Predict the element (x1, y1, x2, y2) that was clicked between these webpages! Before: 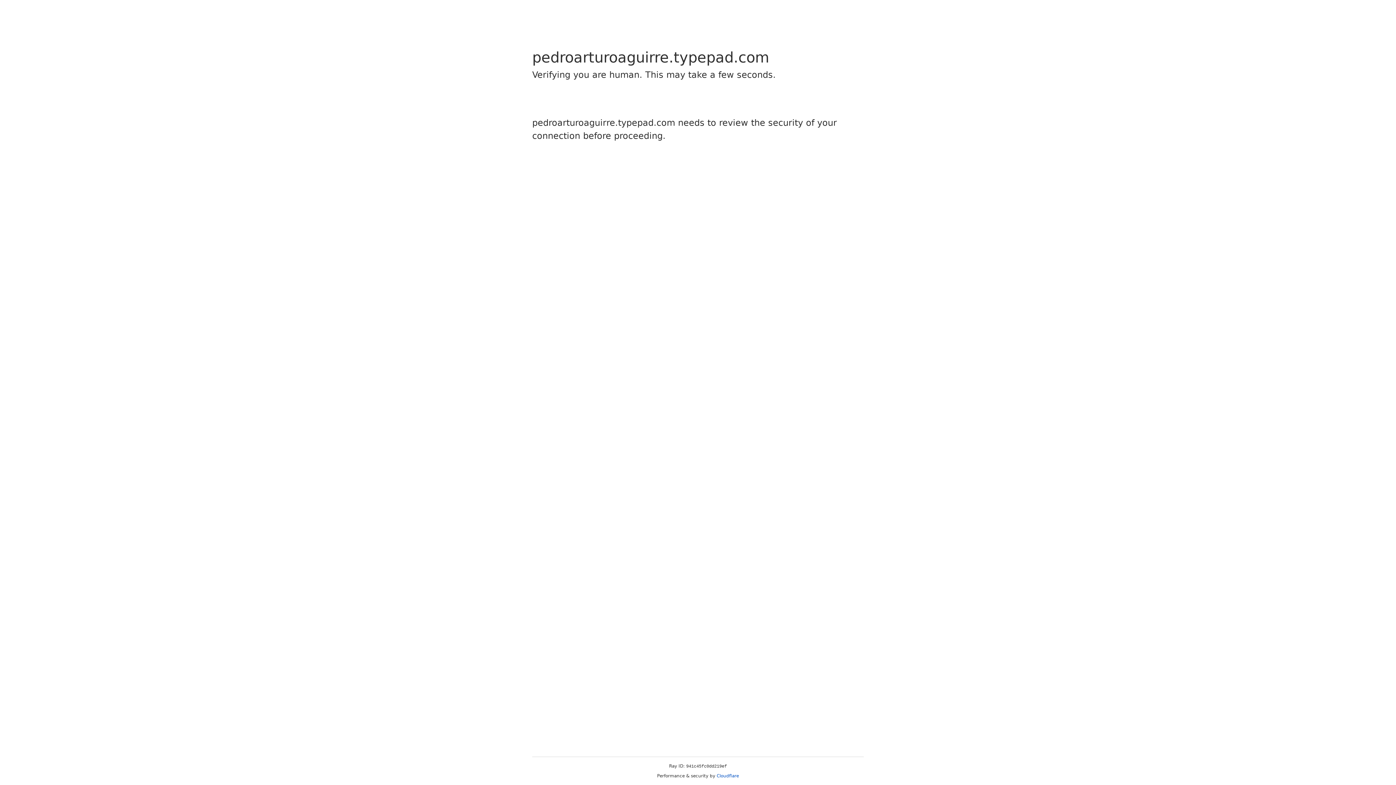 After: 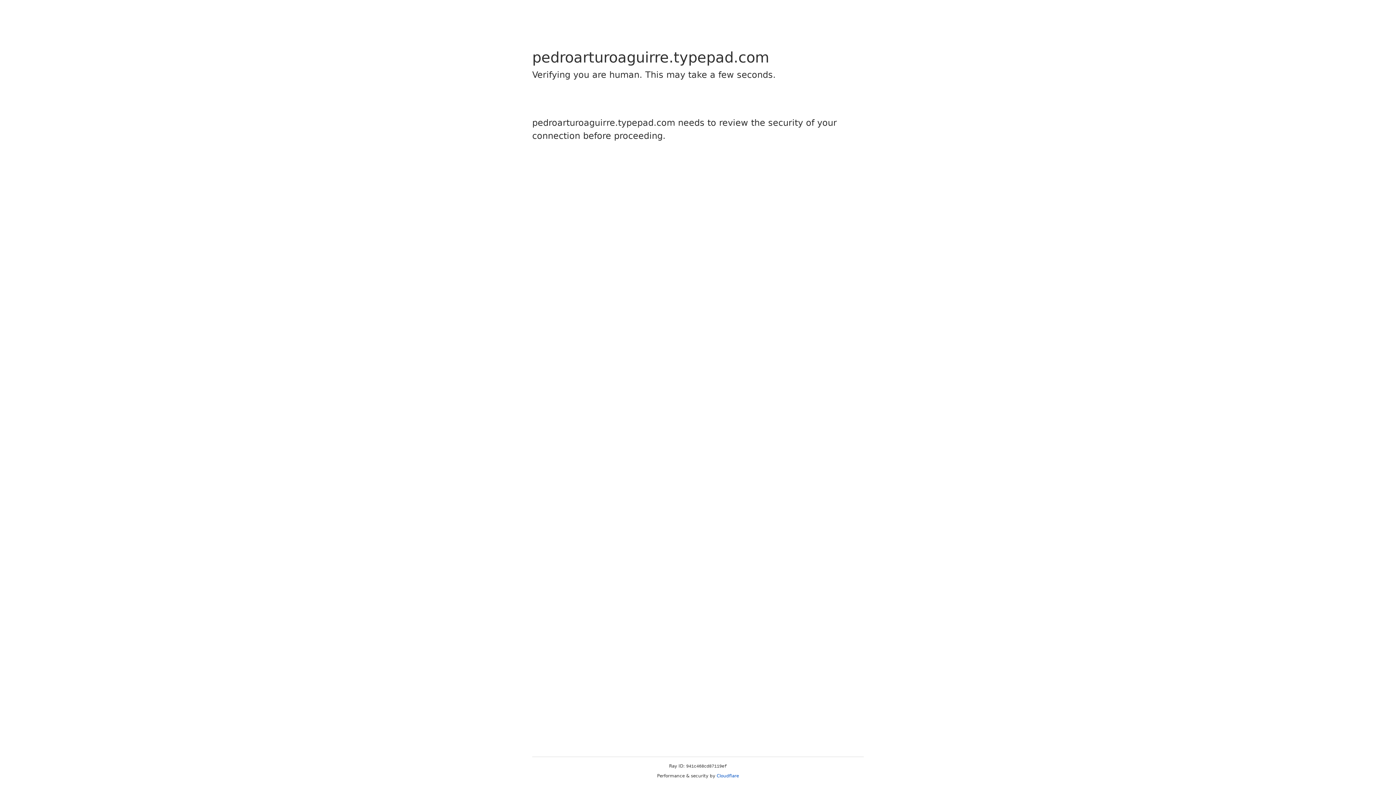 Action: label: Cloudflare bbox: (716, 773, 739, 778)